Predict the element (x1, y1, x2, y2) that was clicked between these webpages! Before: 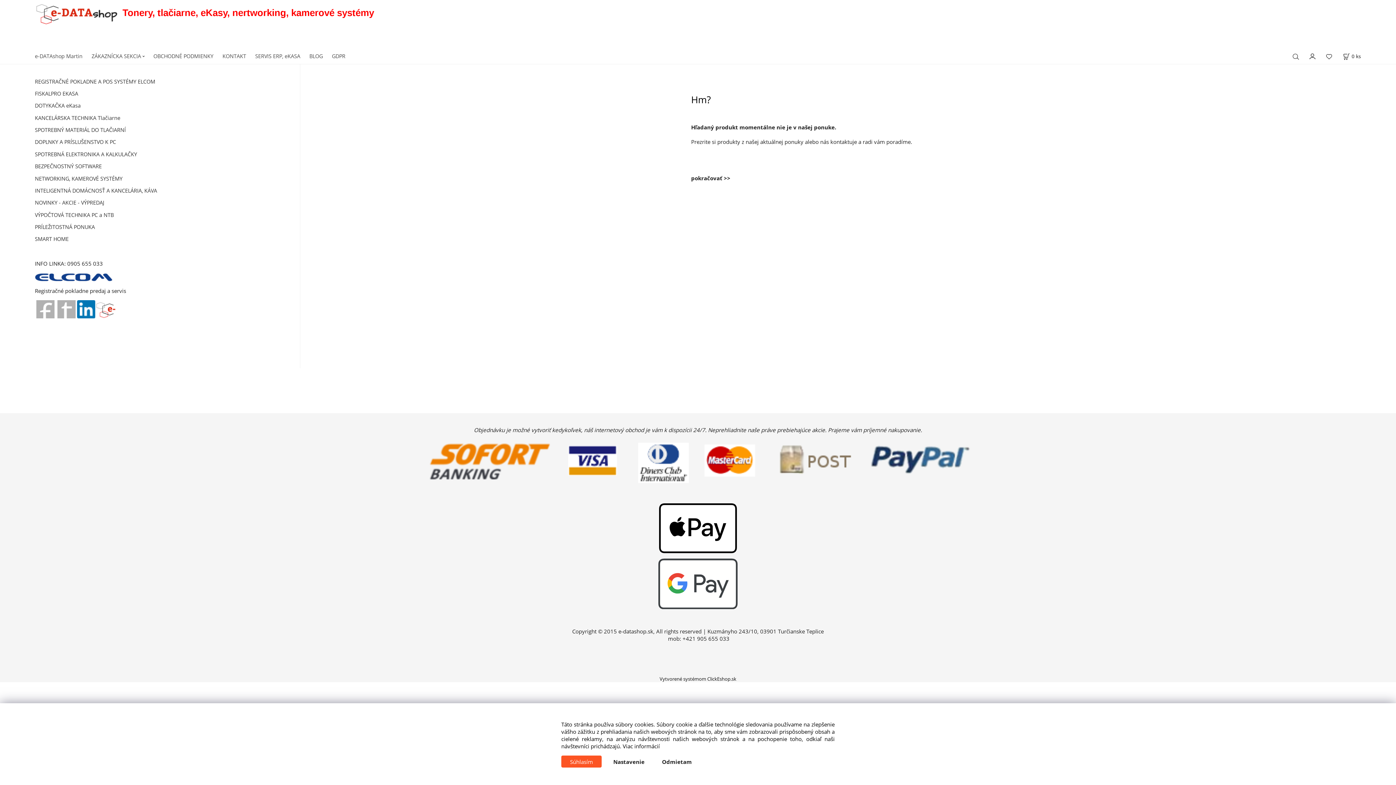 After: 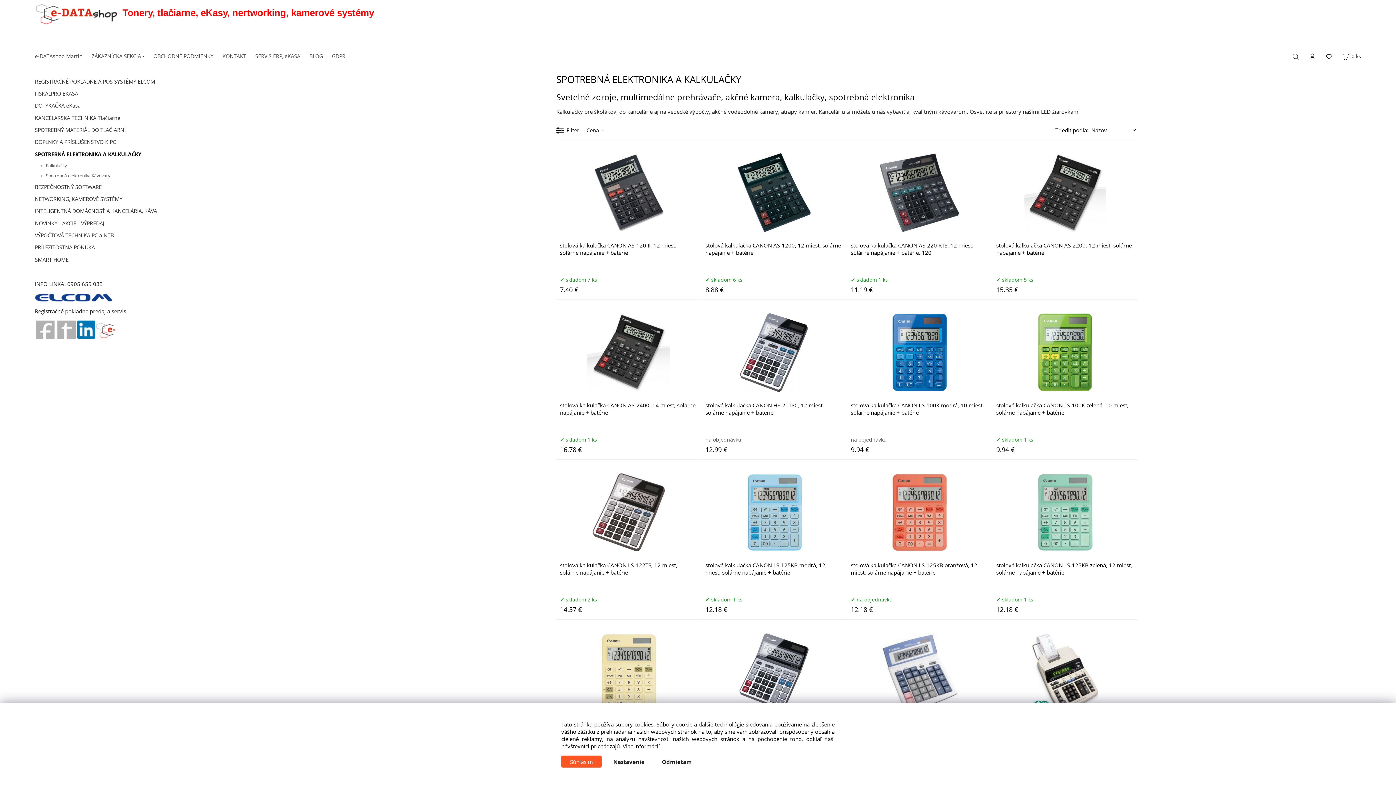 Action: label: SPOTREBNÁ ELEKTRONIKA A KALKULAČKY bbox: (34, 148, 286, 160)